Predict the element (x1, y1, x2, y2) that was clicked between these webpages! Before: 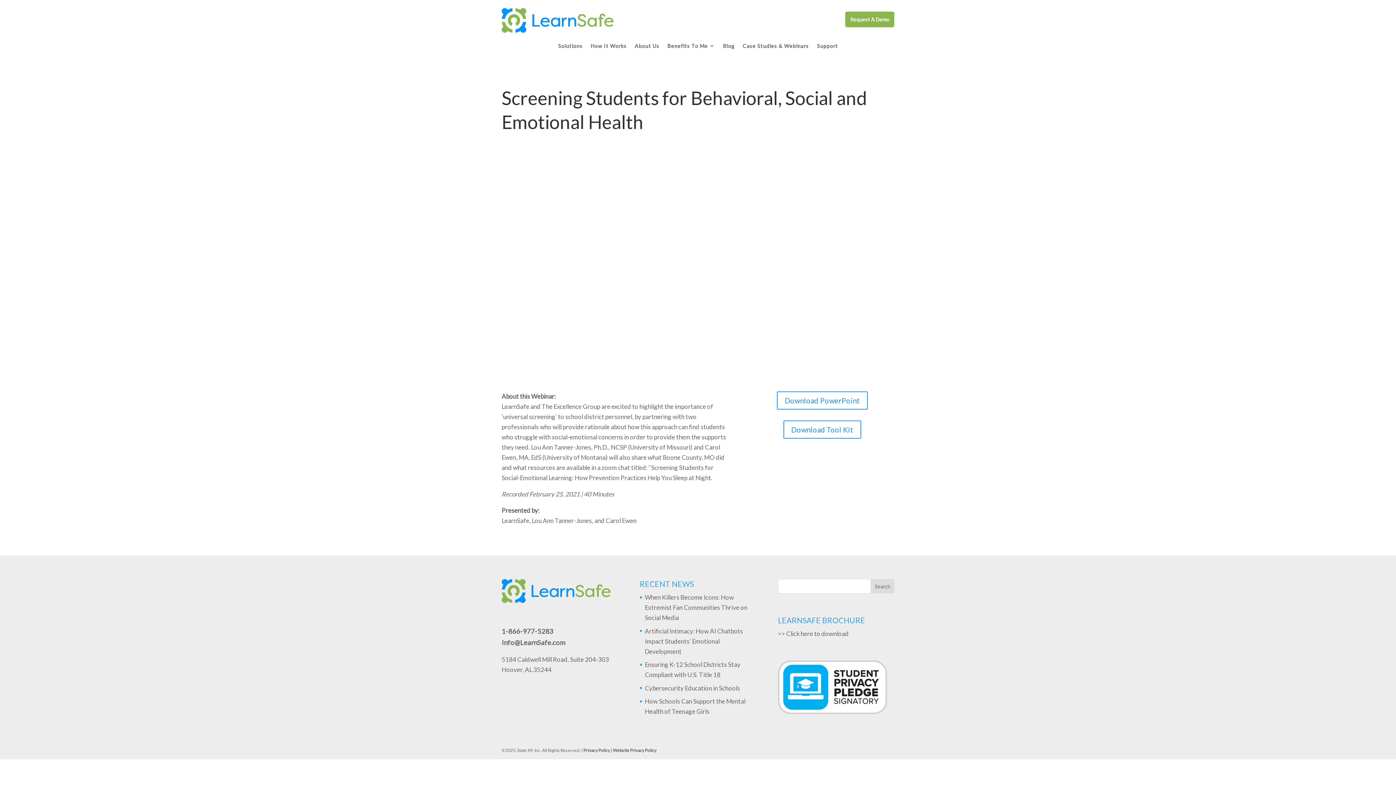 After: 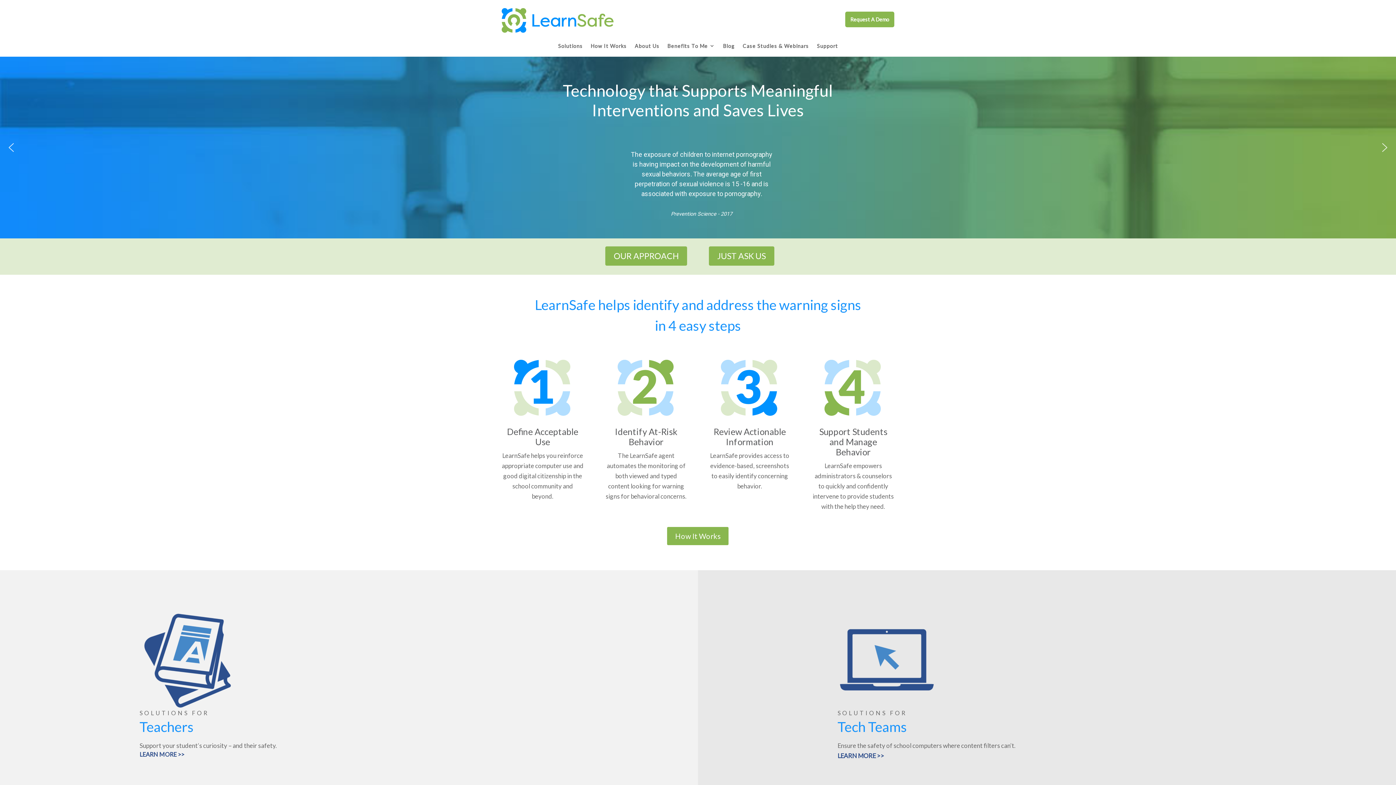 Action: bbox: (501, 26, 613, 33)